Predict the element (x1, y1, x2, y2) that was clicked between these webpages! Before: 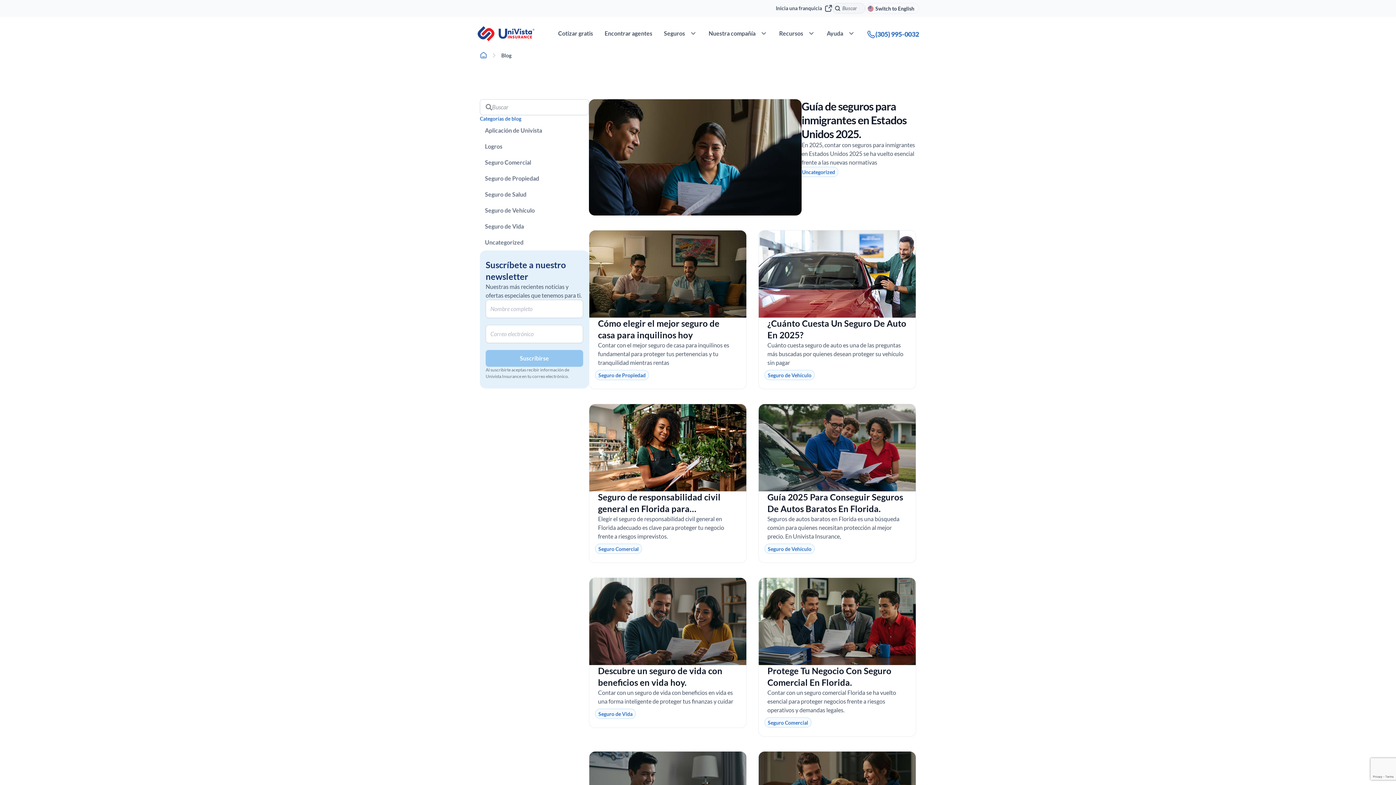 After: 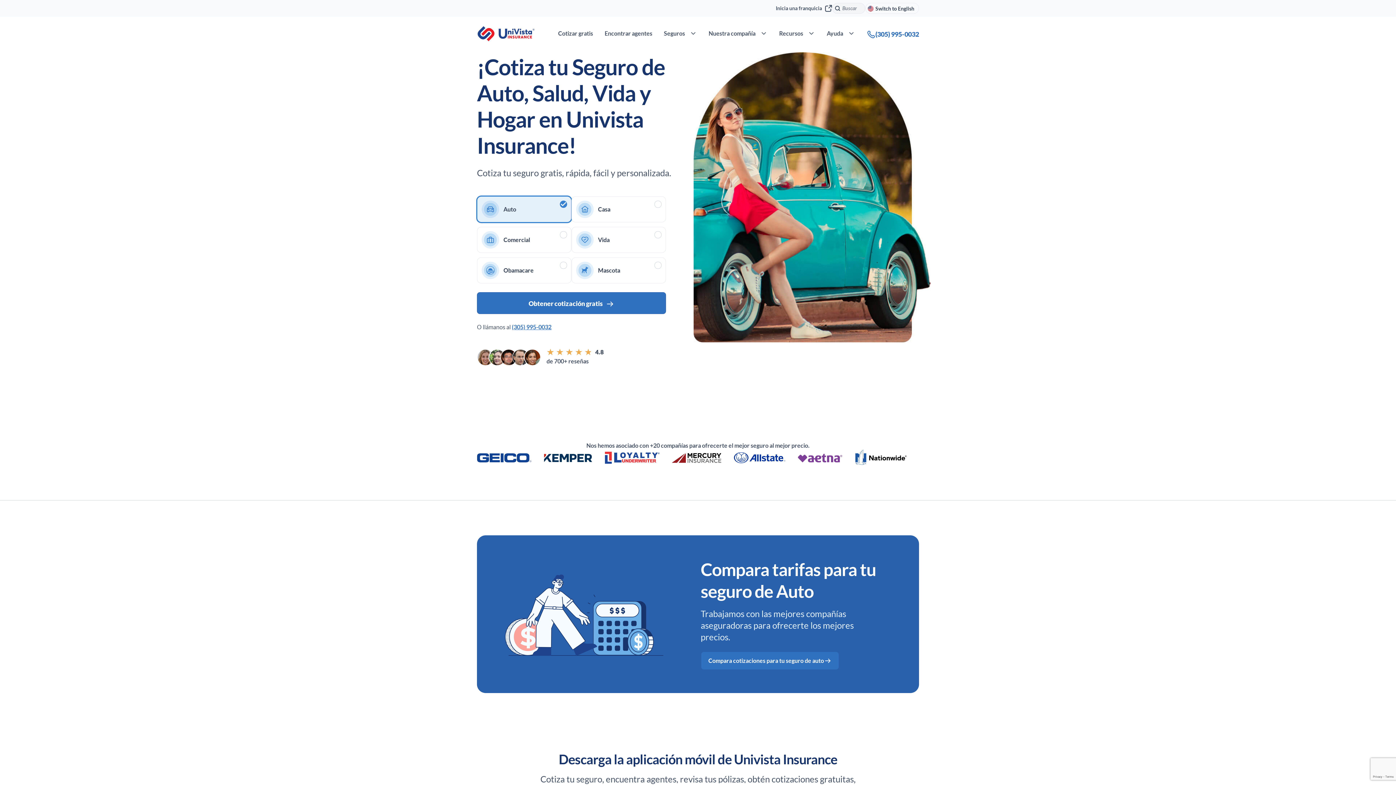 Action: bbox: (477, 26, 535, 41) label: Ir a la página principal de UniVision Insurance